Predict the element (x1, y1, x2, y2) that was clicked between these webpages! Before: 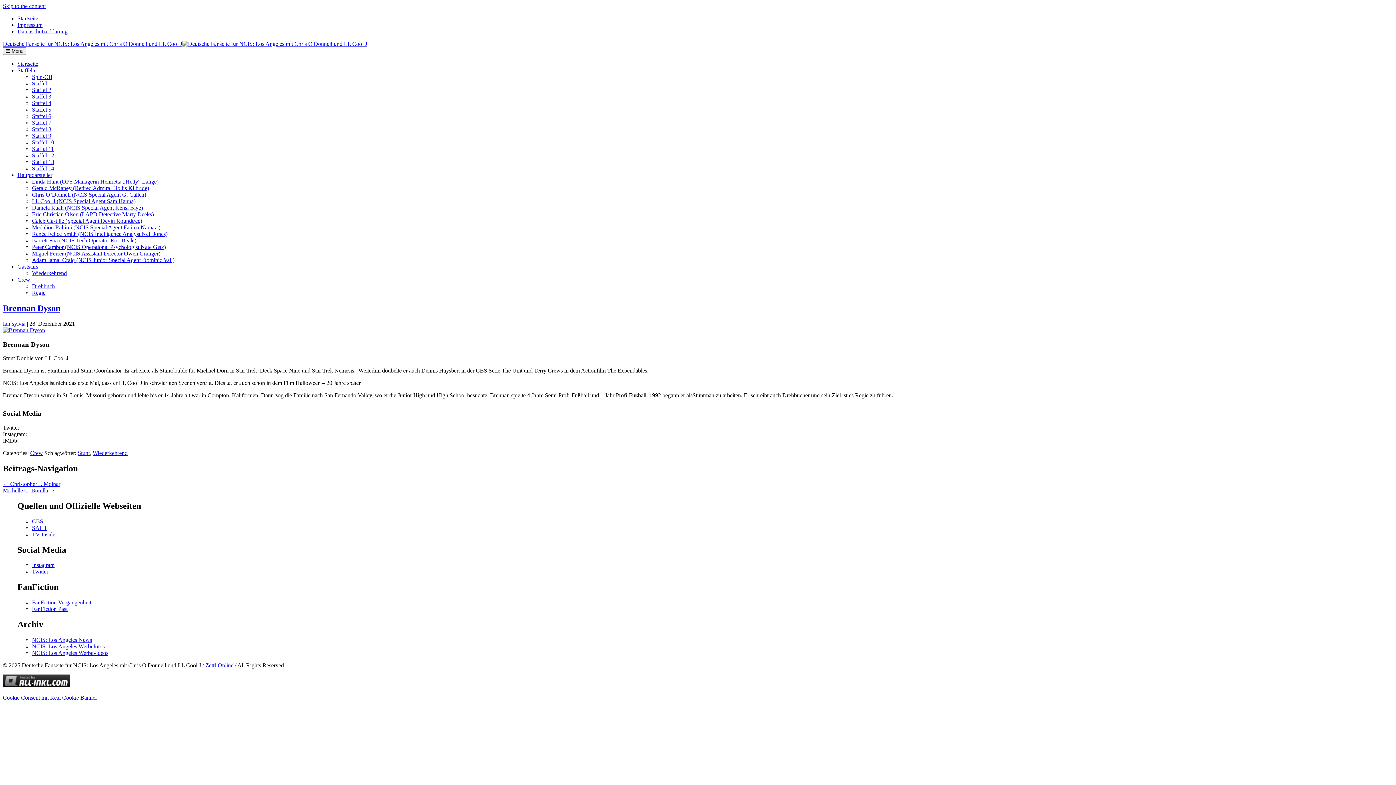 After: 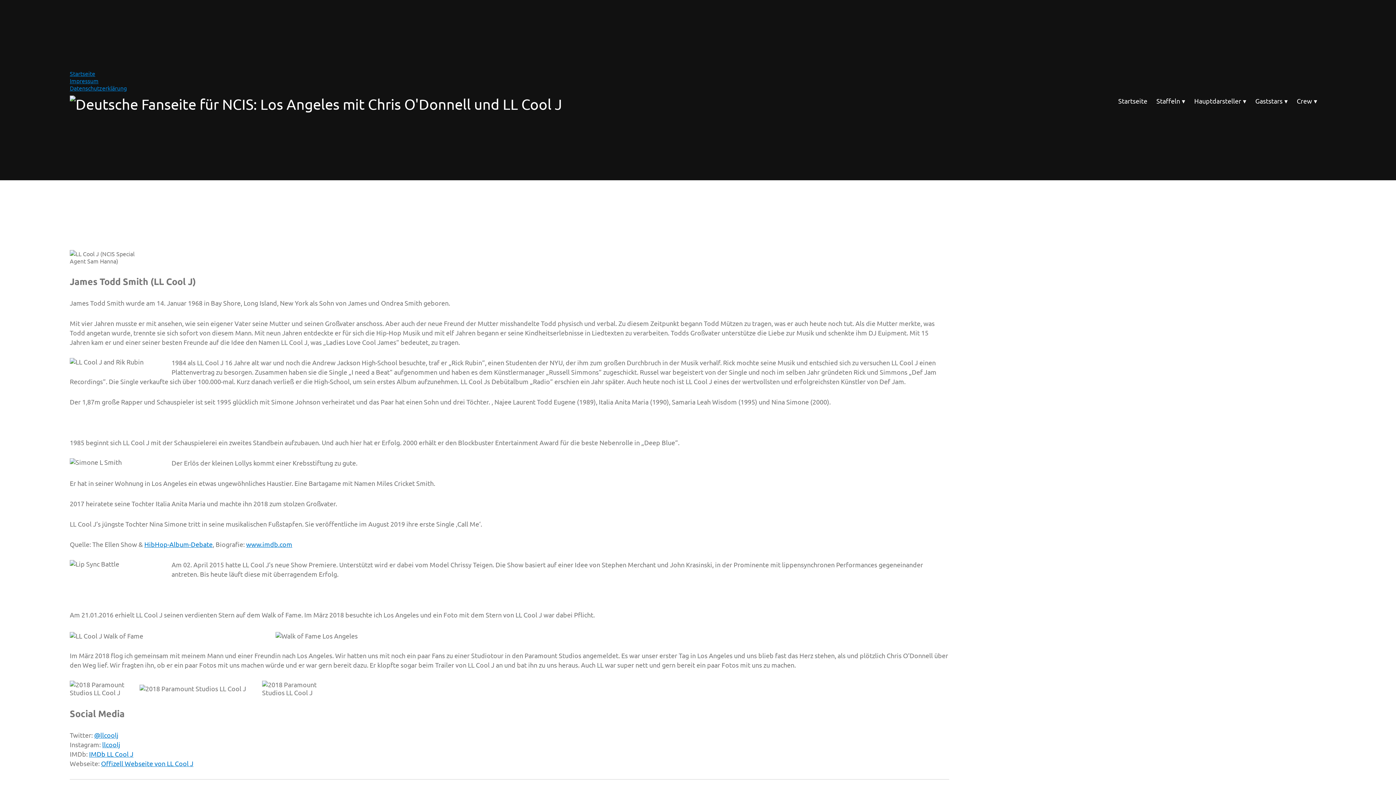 Action: bbox: (32, 198, 135, 204) label: LL Cool J (NCIS Special Agent Sam Hanna)